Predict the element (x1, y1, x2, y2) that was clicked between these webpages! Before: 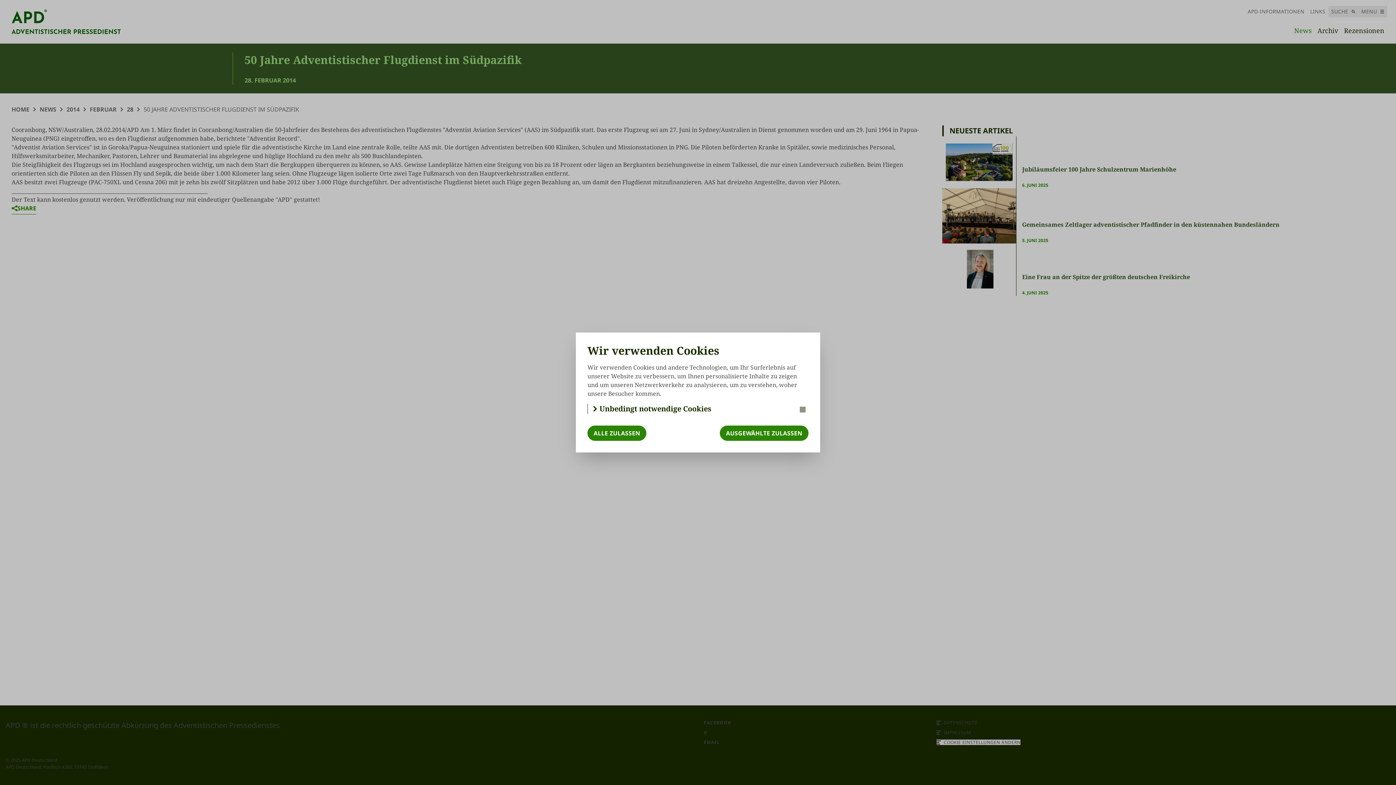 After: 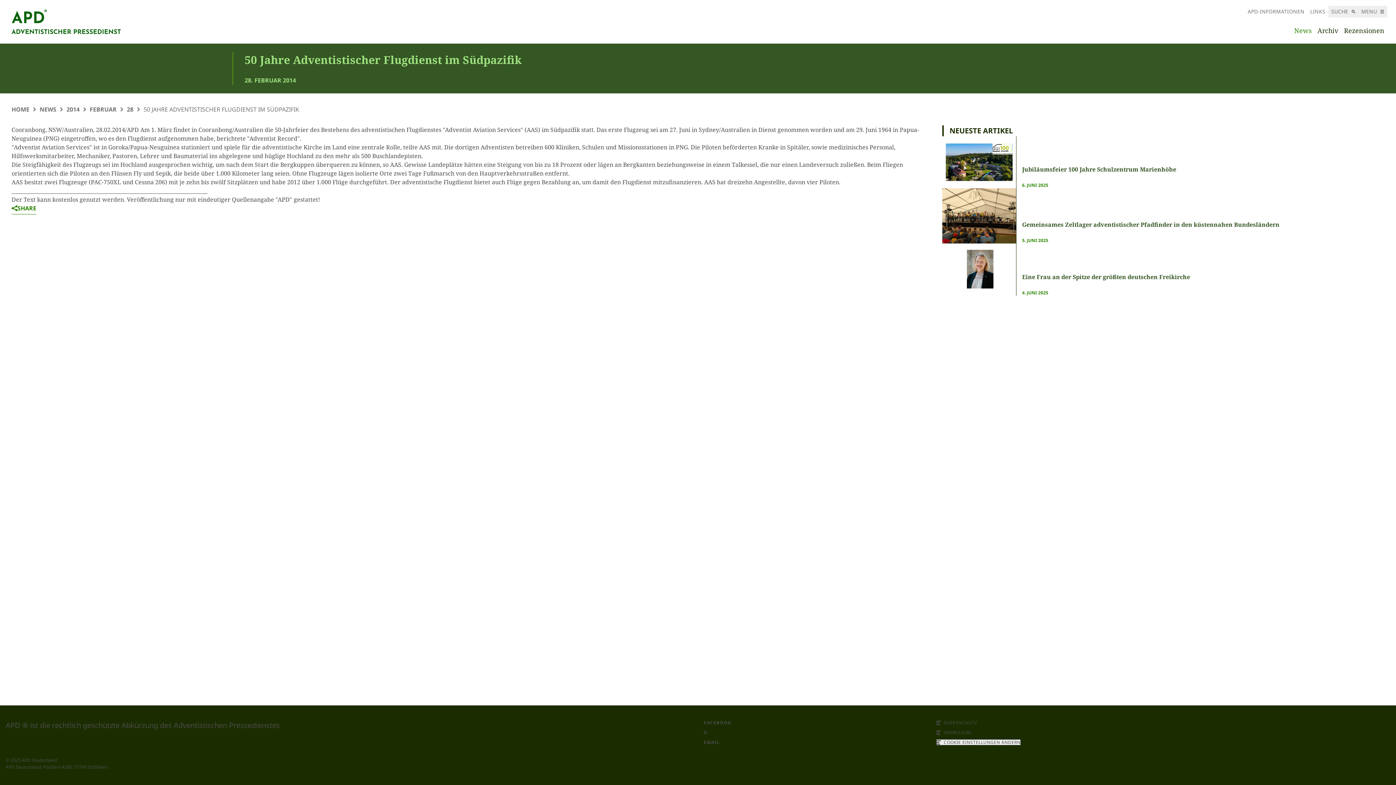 Action: label: AUSGEWÄHLTE ZULASSEN bbox: (720, 425, 808, 441)